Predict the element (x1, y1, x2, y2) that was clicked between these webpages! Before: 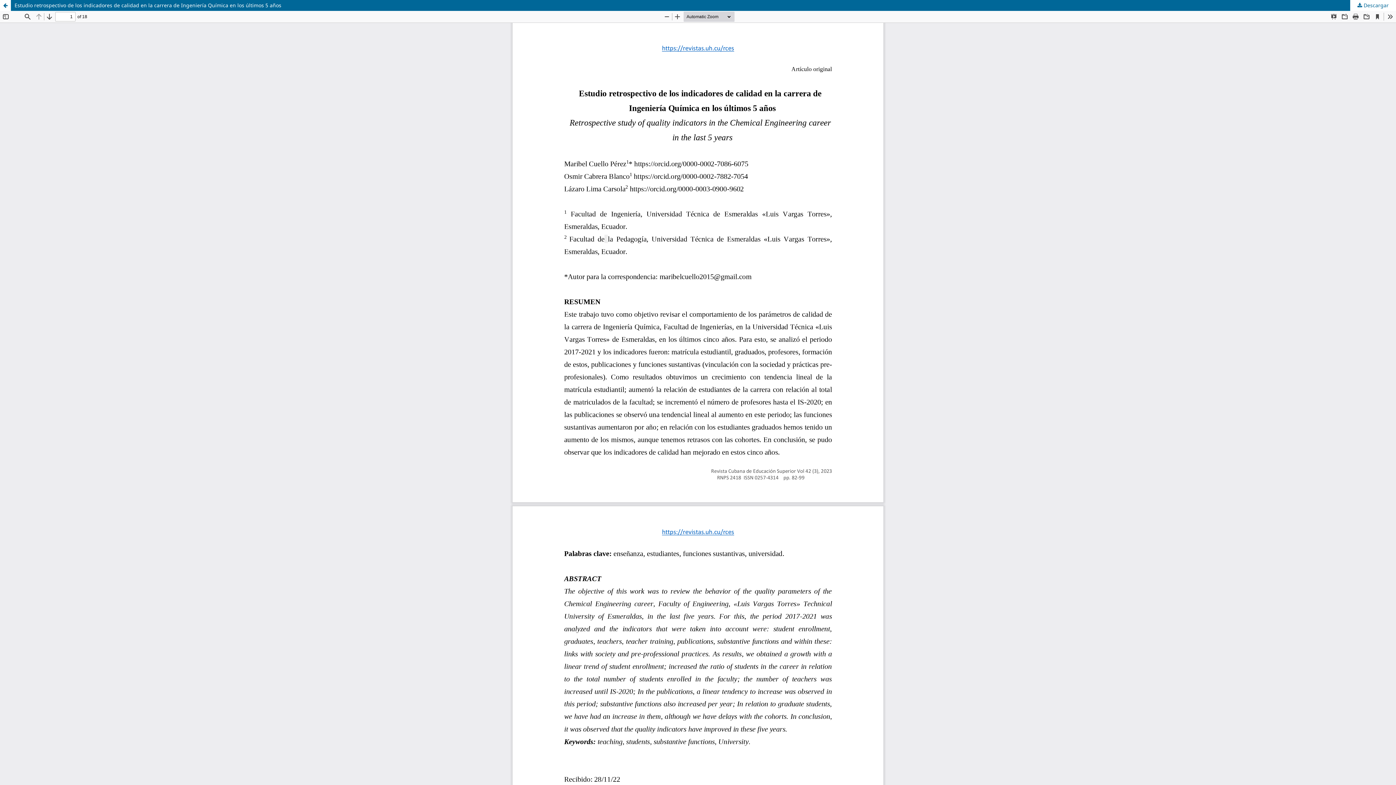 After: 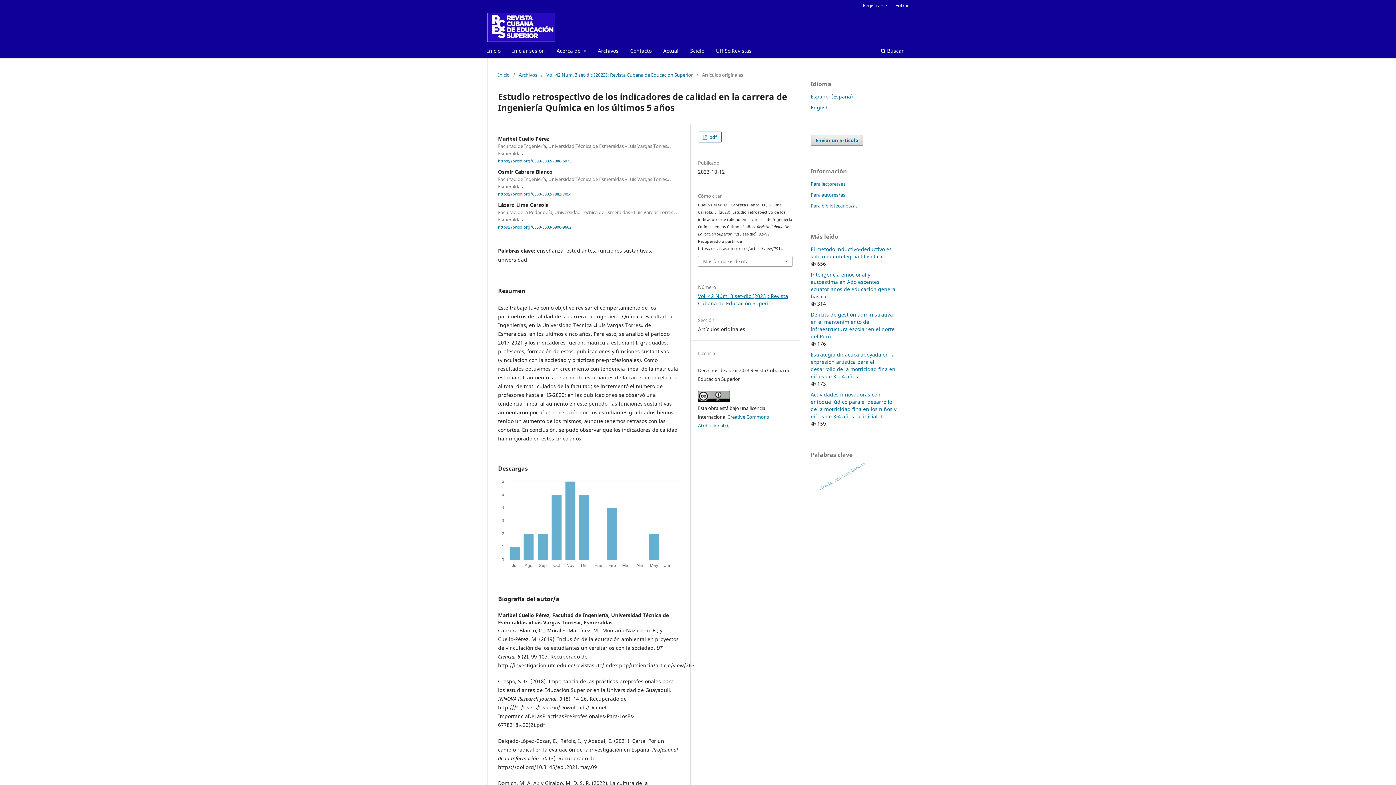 Action: label: Volver a los detalles del artículo bbox: (0, 0, 10, 10)